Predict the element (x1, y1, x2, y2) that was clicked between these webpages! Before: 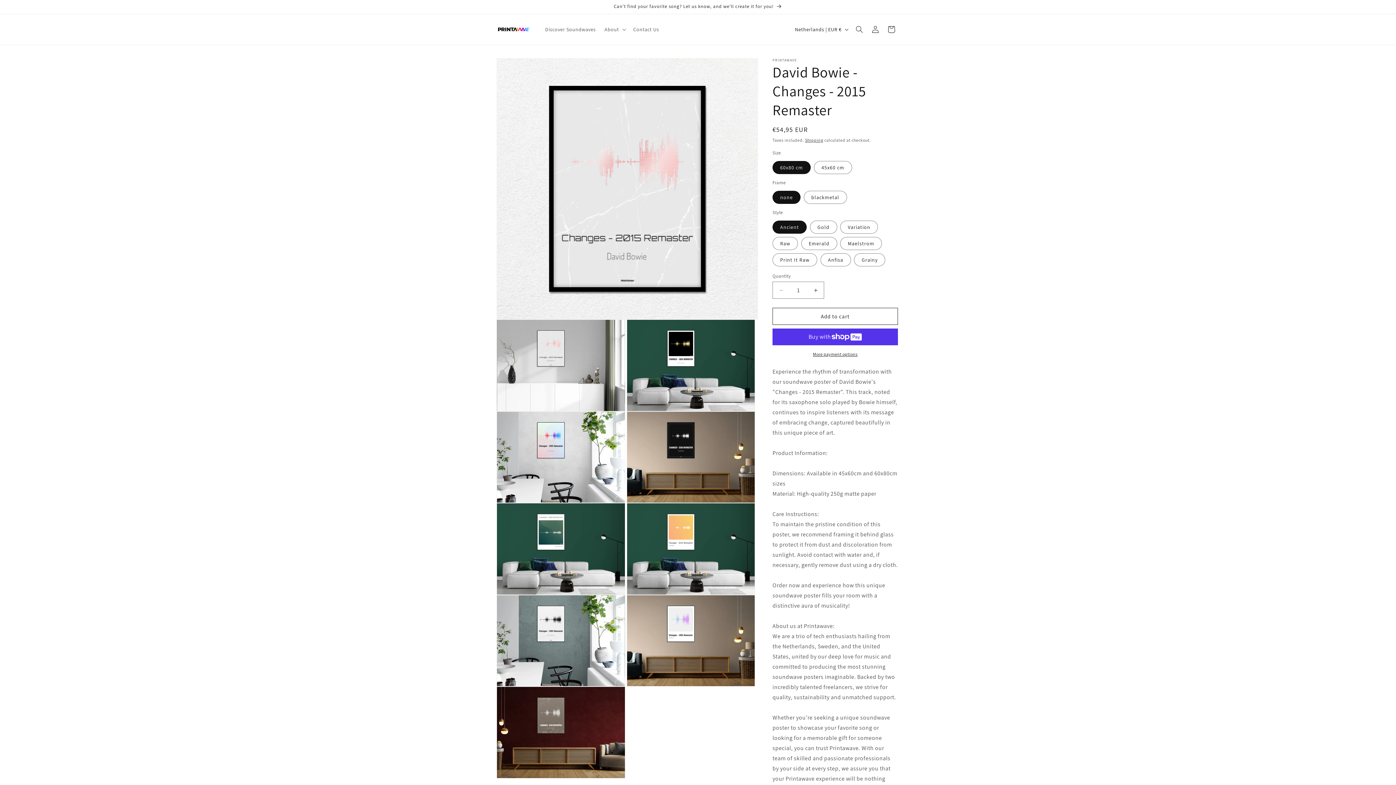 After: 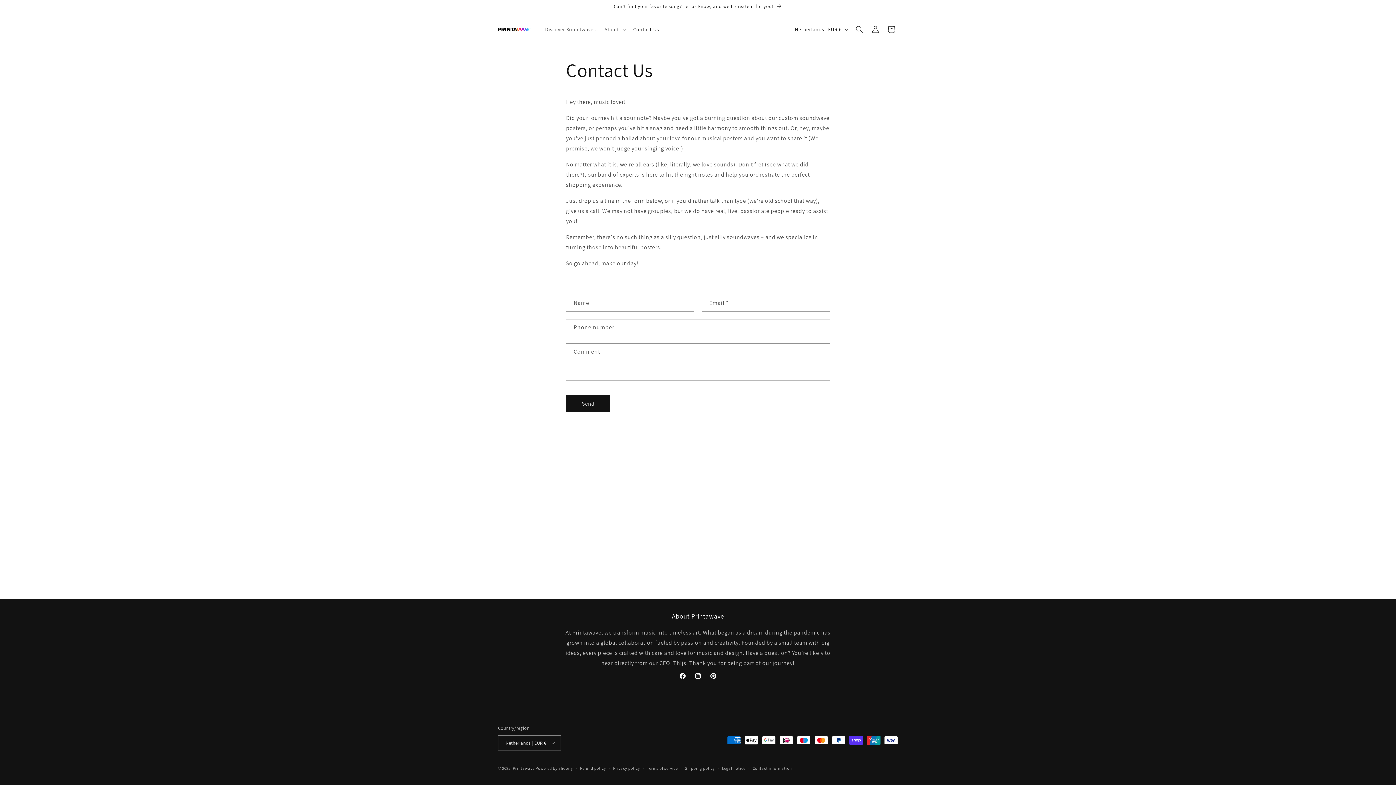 Action: bbox: (629, 21, 663, 37) label: Contact Us